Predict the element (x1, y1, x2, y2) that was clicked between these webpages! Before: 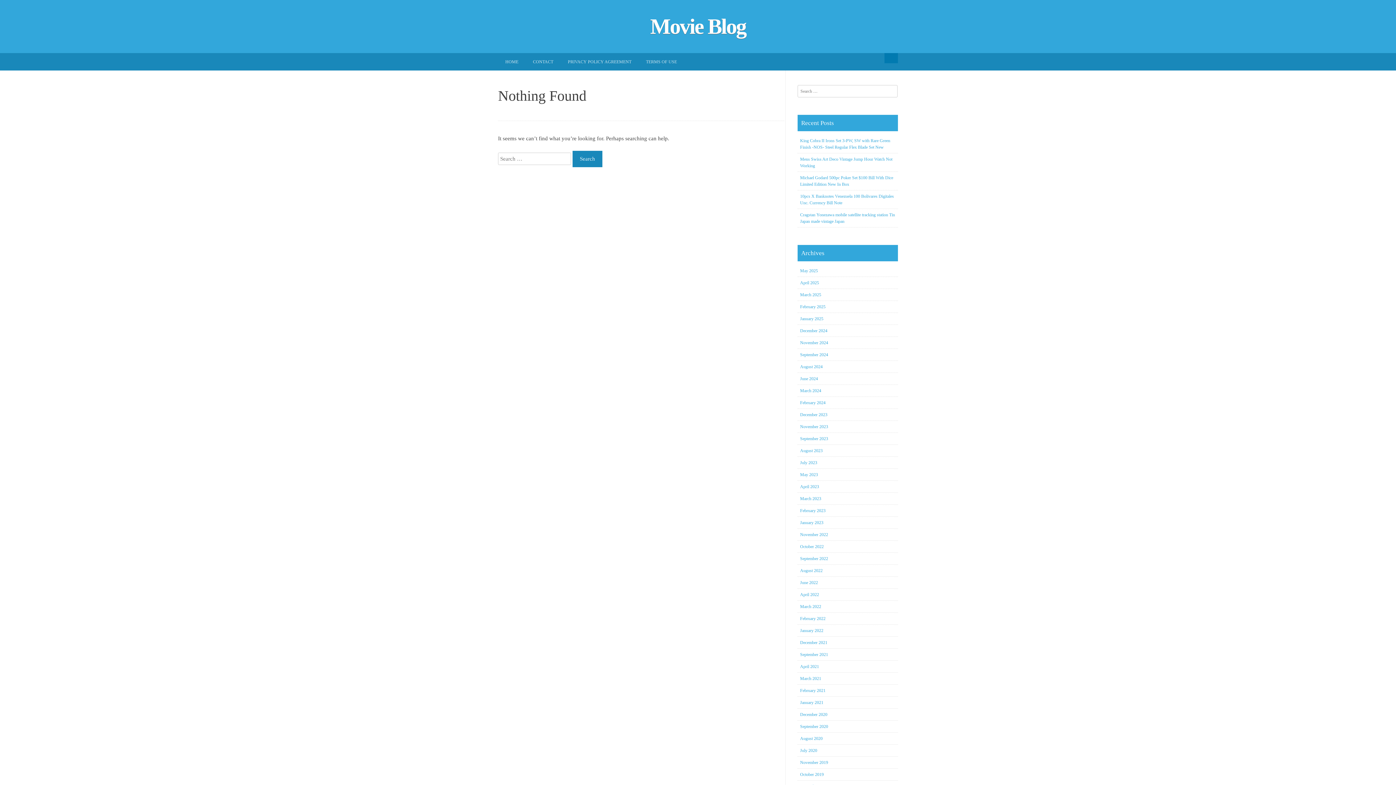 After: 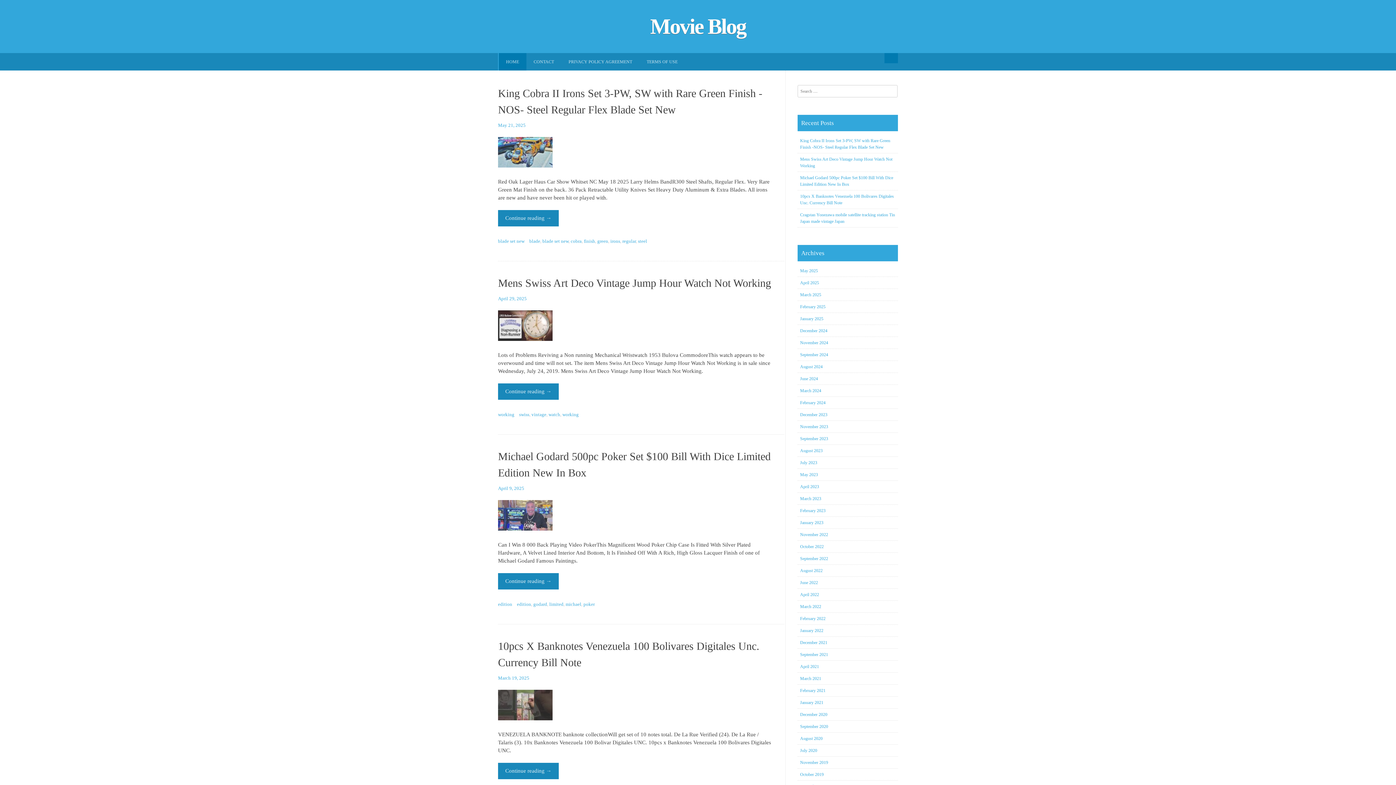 Action: bbox: (650, 14, 746, 38) label: Movie Blog